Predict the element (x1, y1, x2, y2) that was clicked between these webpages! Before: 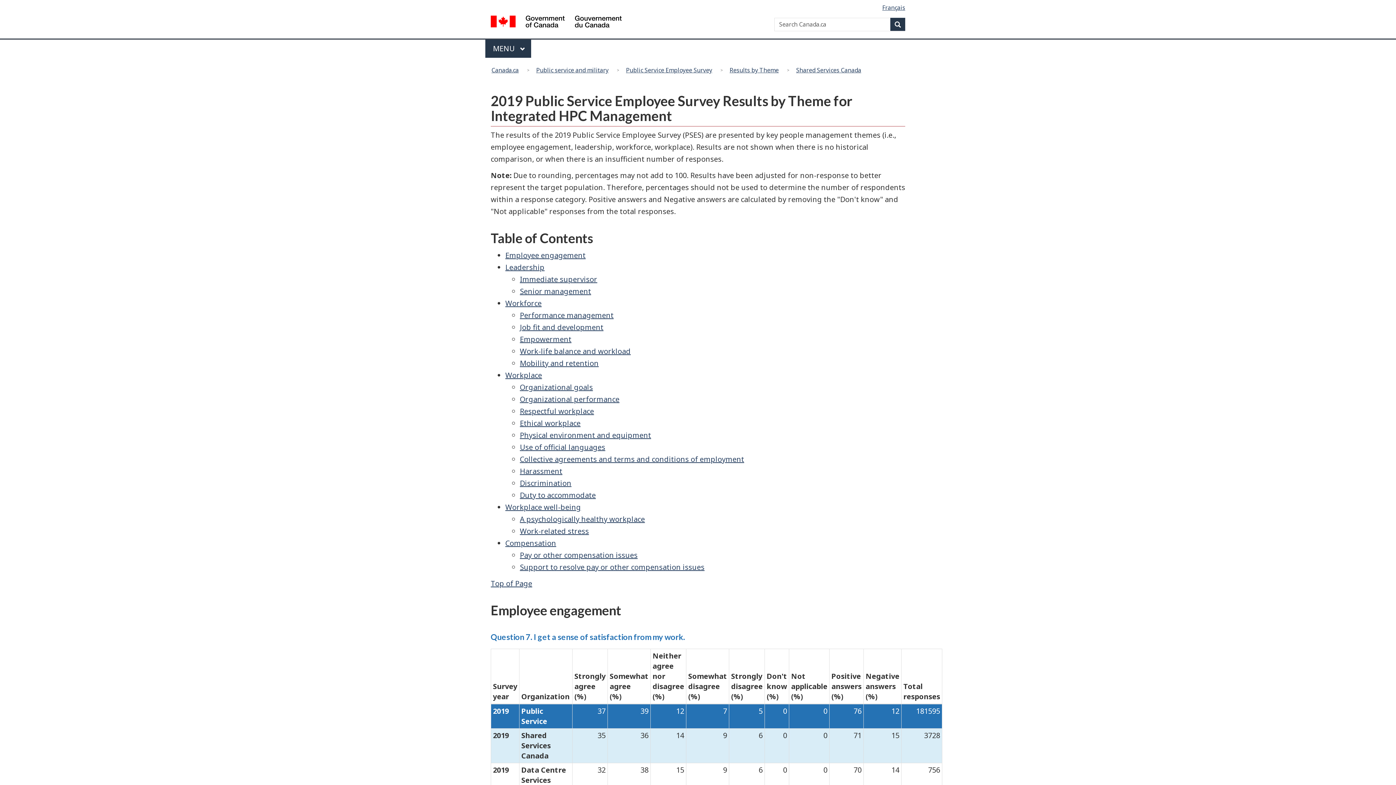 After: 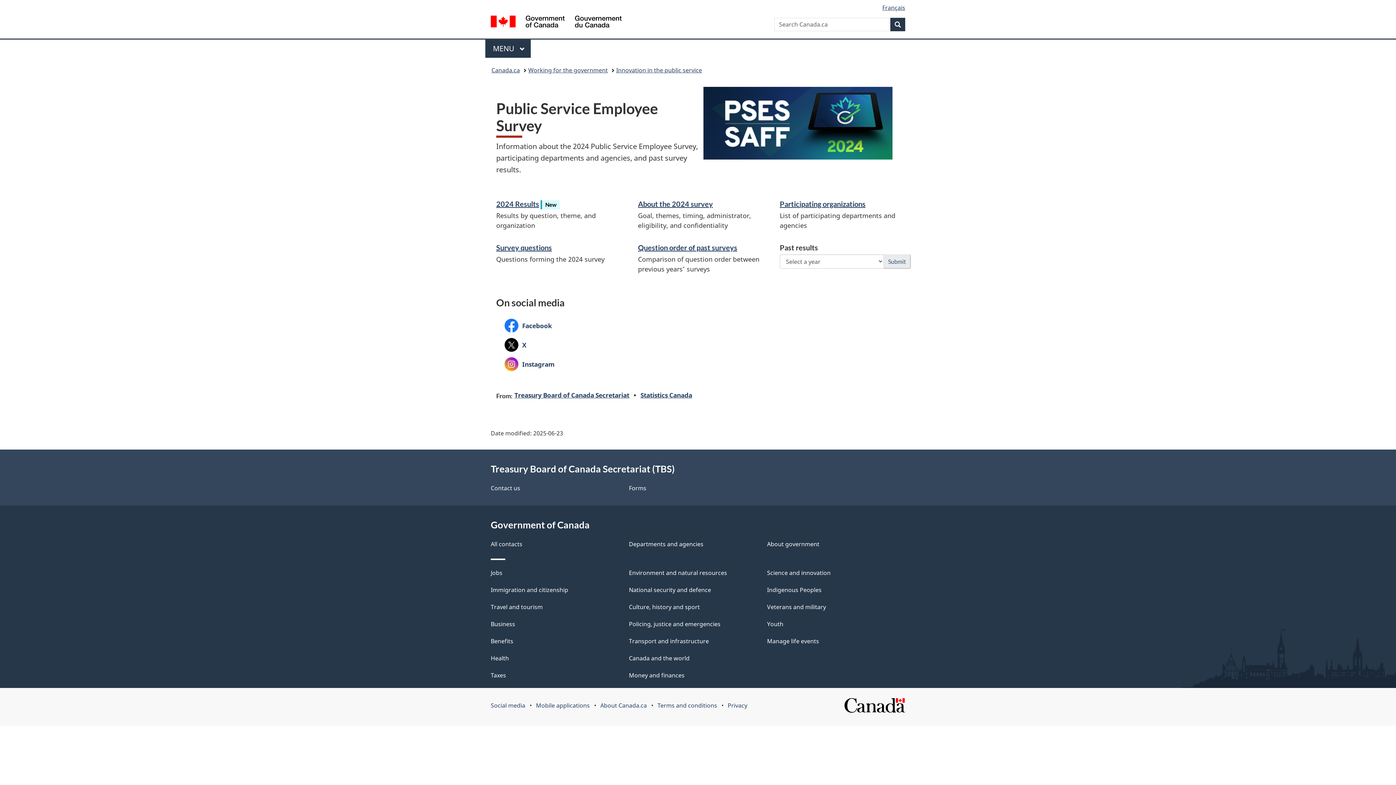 Action: label: Public Service Employee Survey bbox: (622, 64, 716, 76)